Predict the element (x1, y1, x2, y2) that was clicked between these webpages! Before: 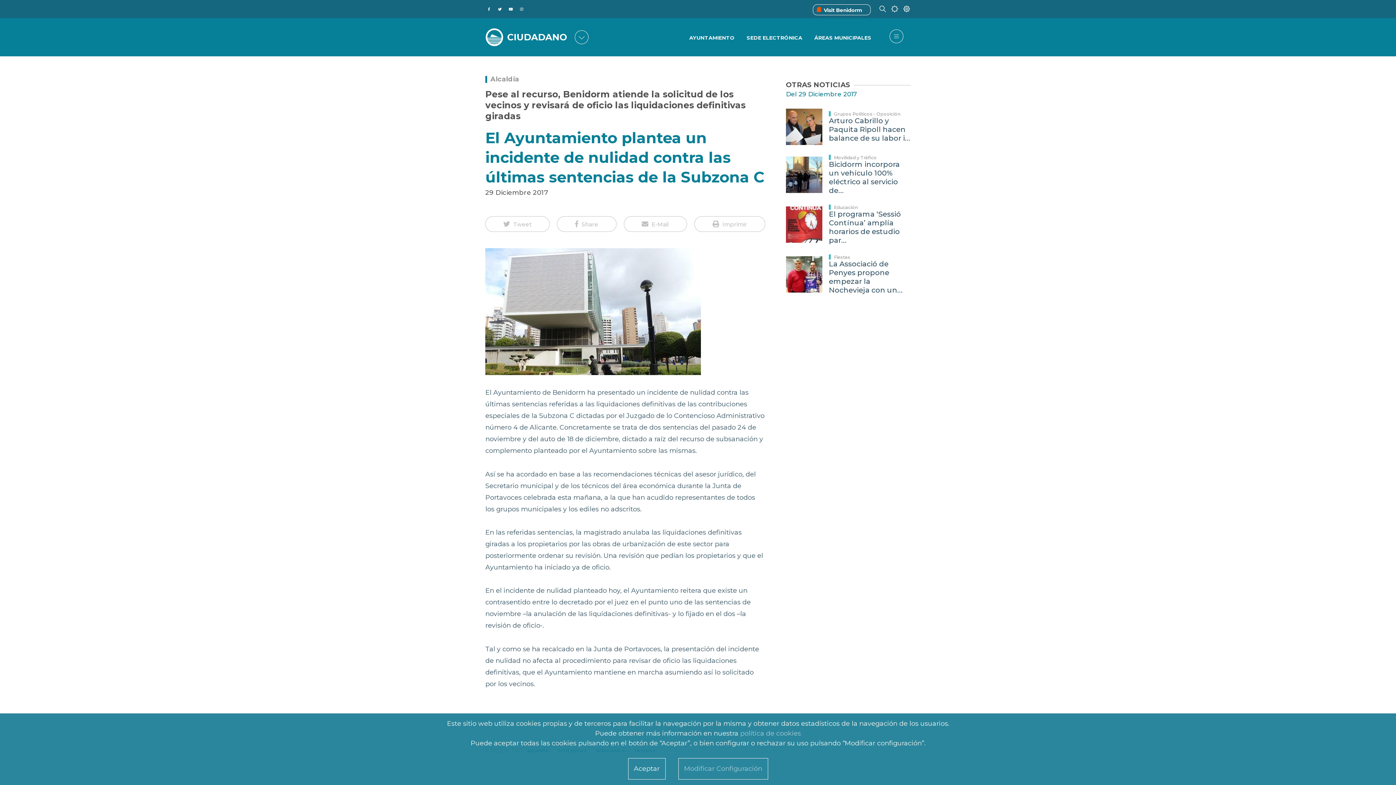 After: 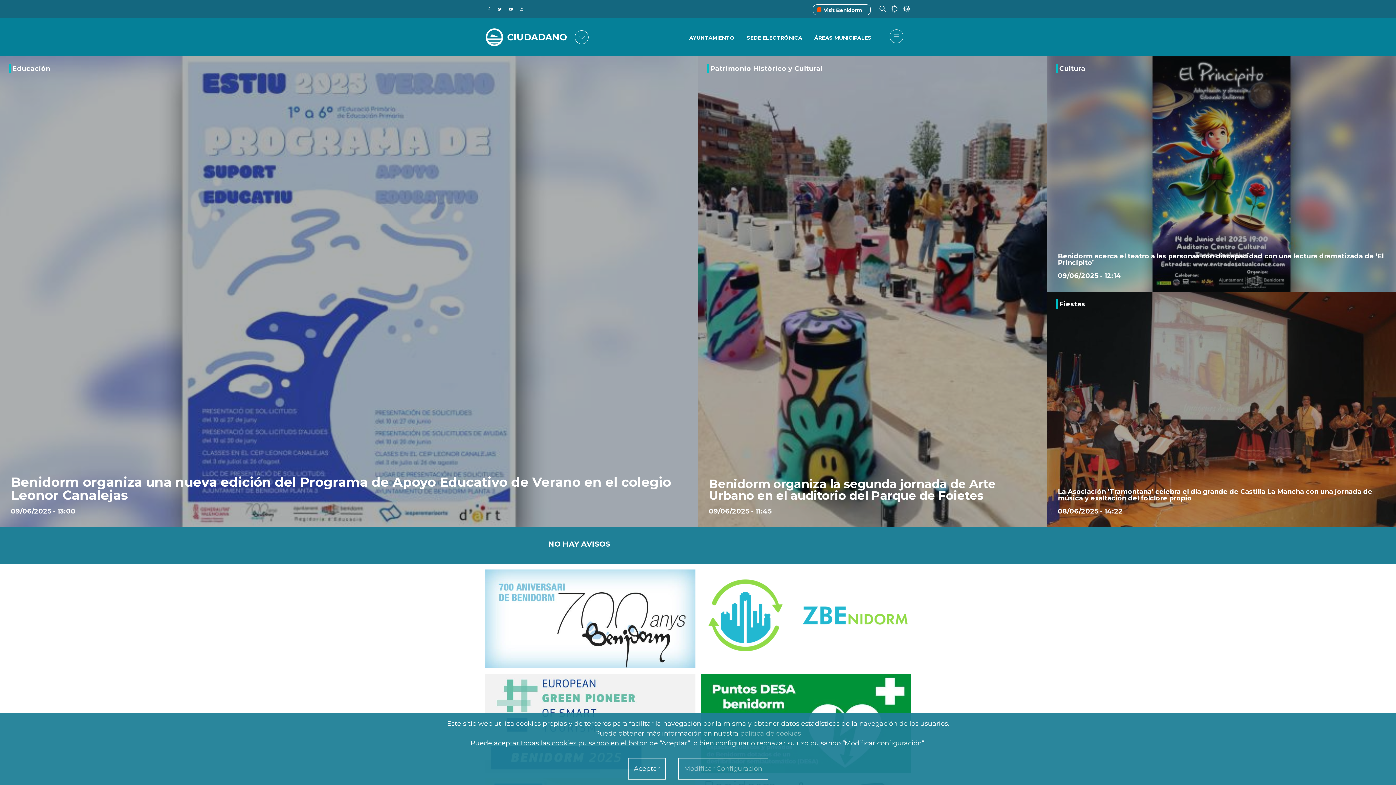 Action: bbox: (485, 28, 503, 46)